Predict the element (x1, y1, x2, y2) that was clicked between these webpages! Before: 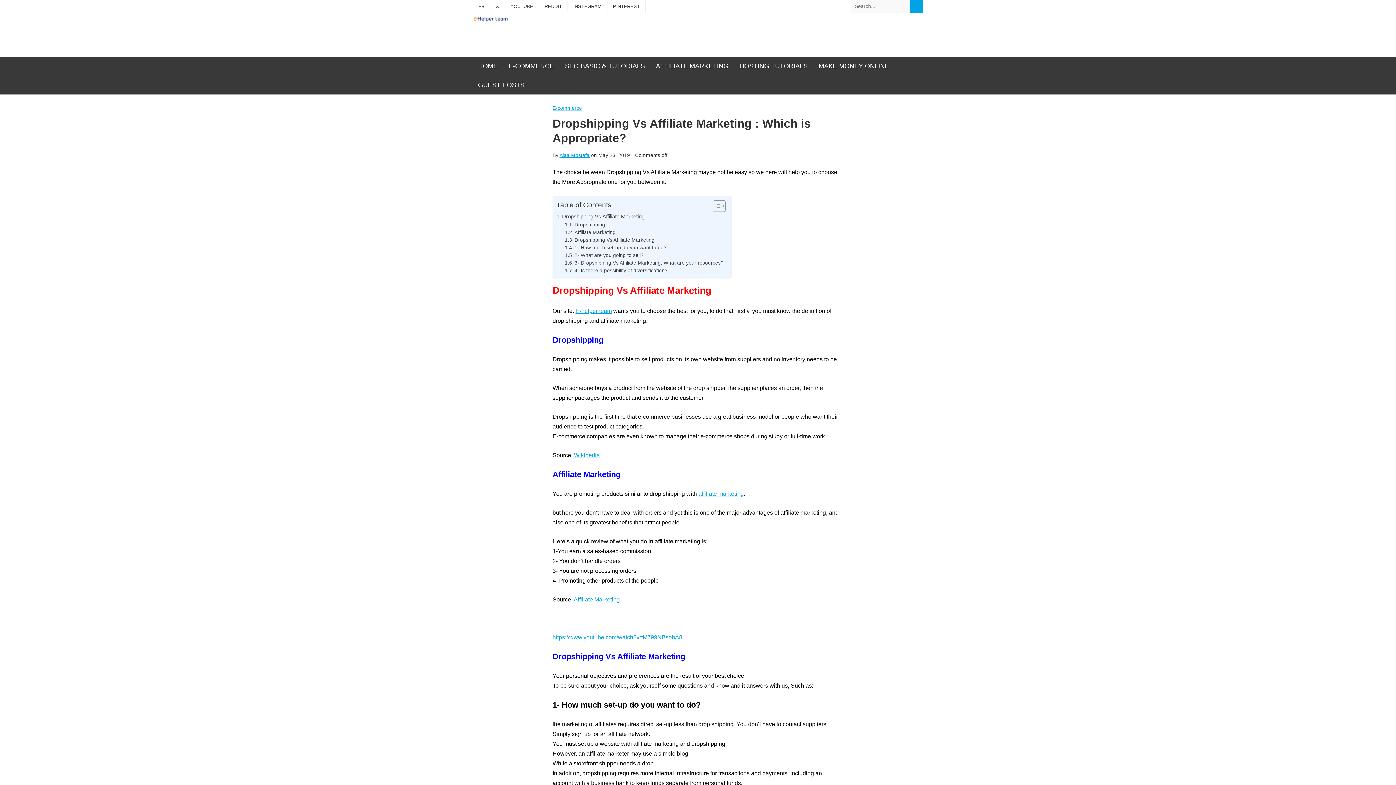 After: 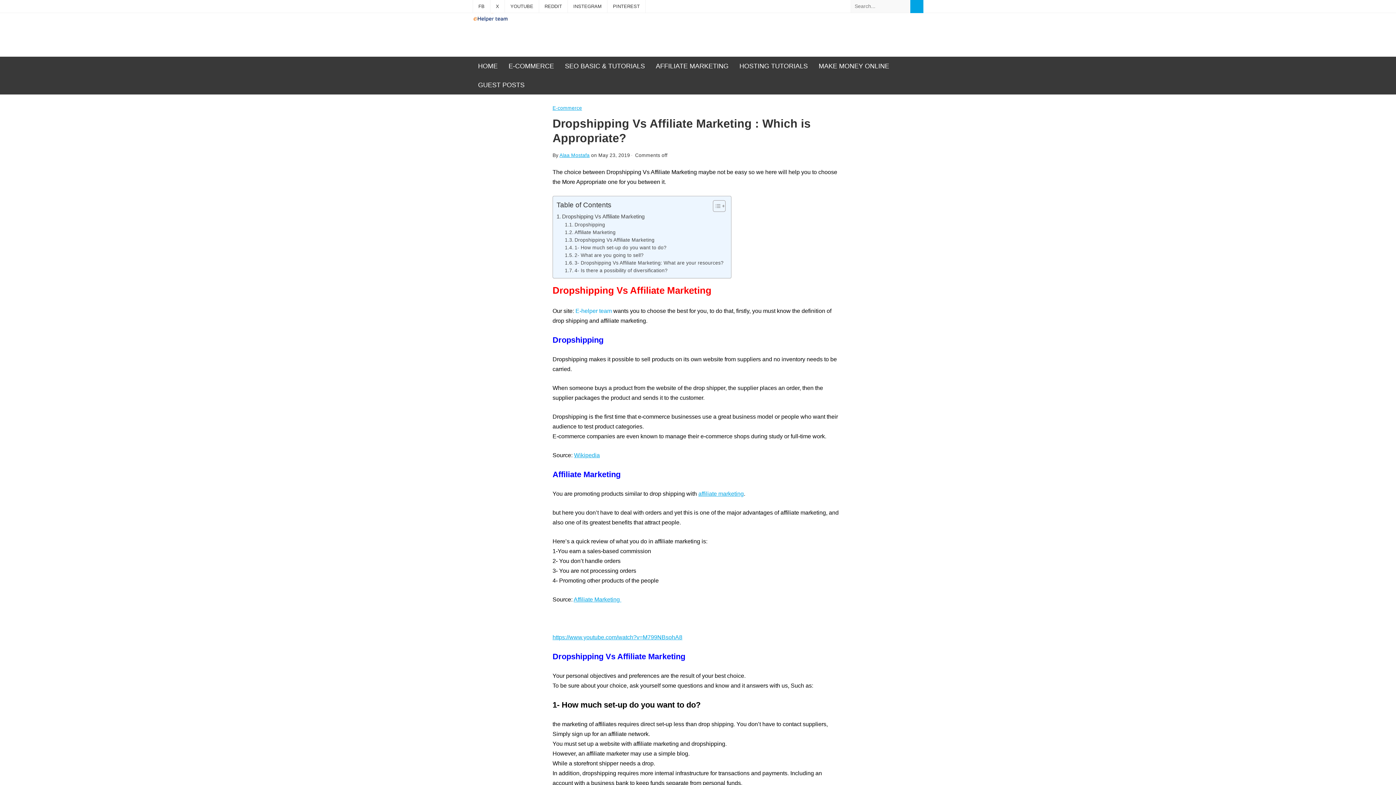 Action: bbox: (575, 308, 612, 314) label: E-helper team